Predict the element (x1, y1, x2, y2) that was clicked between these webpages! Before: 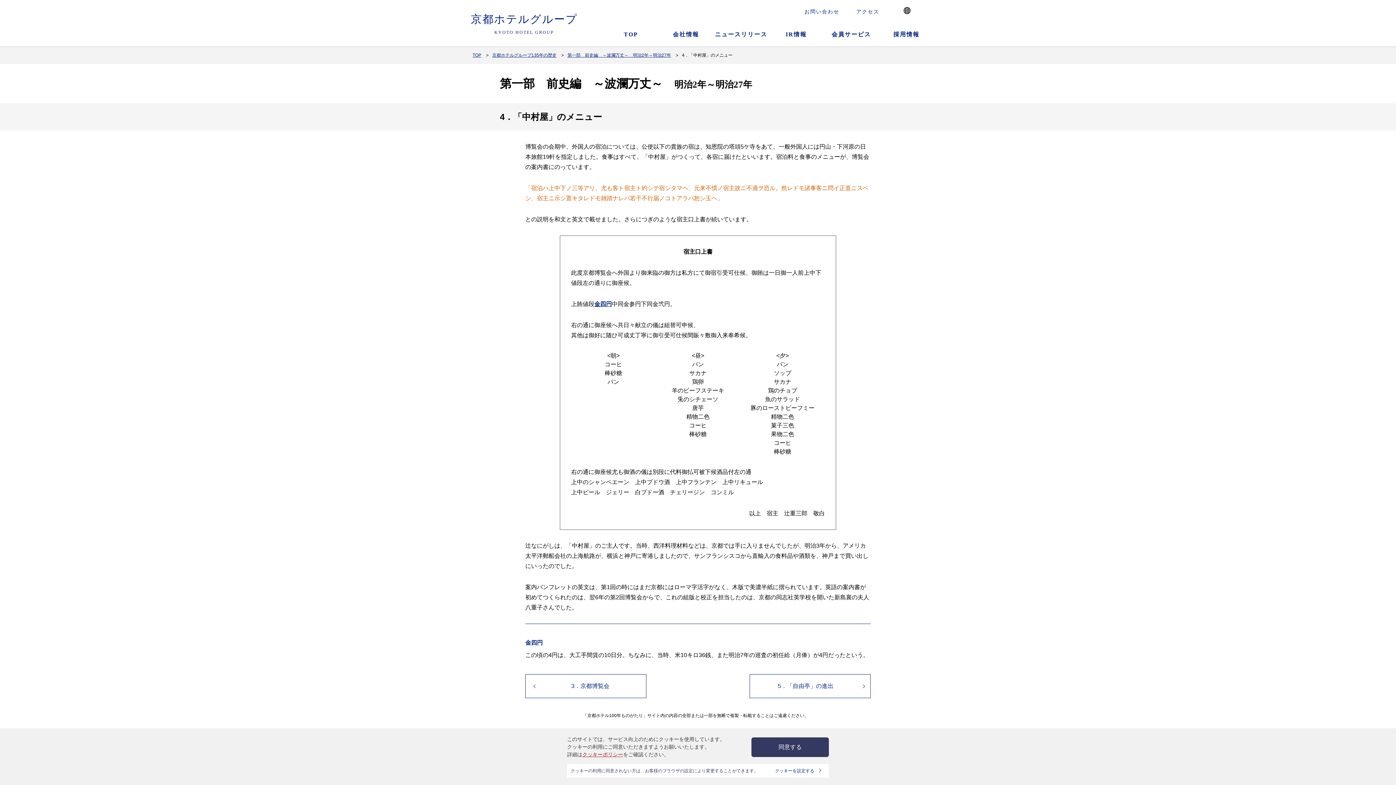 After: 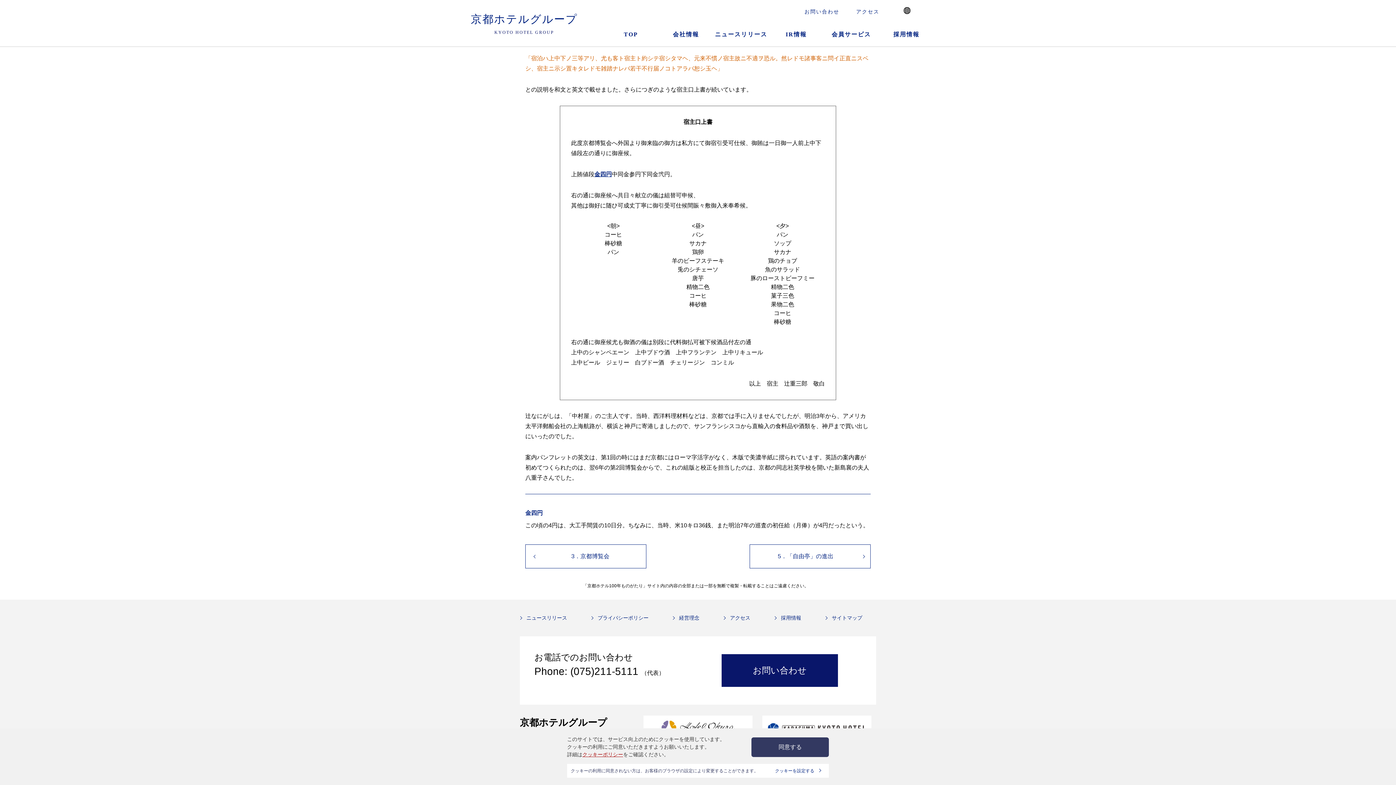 Action: label: 金四円 bbox: (594, 301, 612, 307)